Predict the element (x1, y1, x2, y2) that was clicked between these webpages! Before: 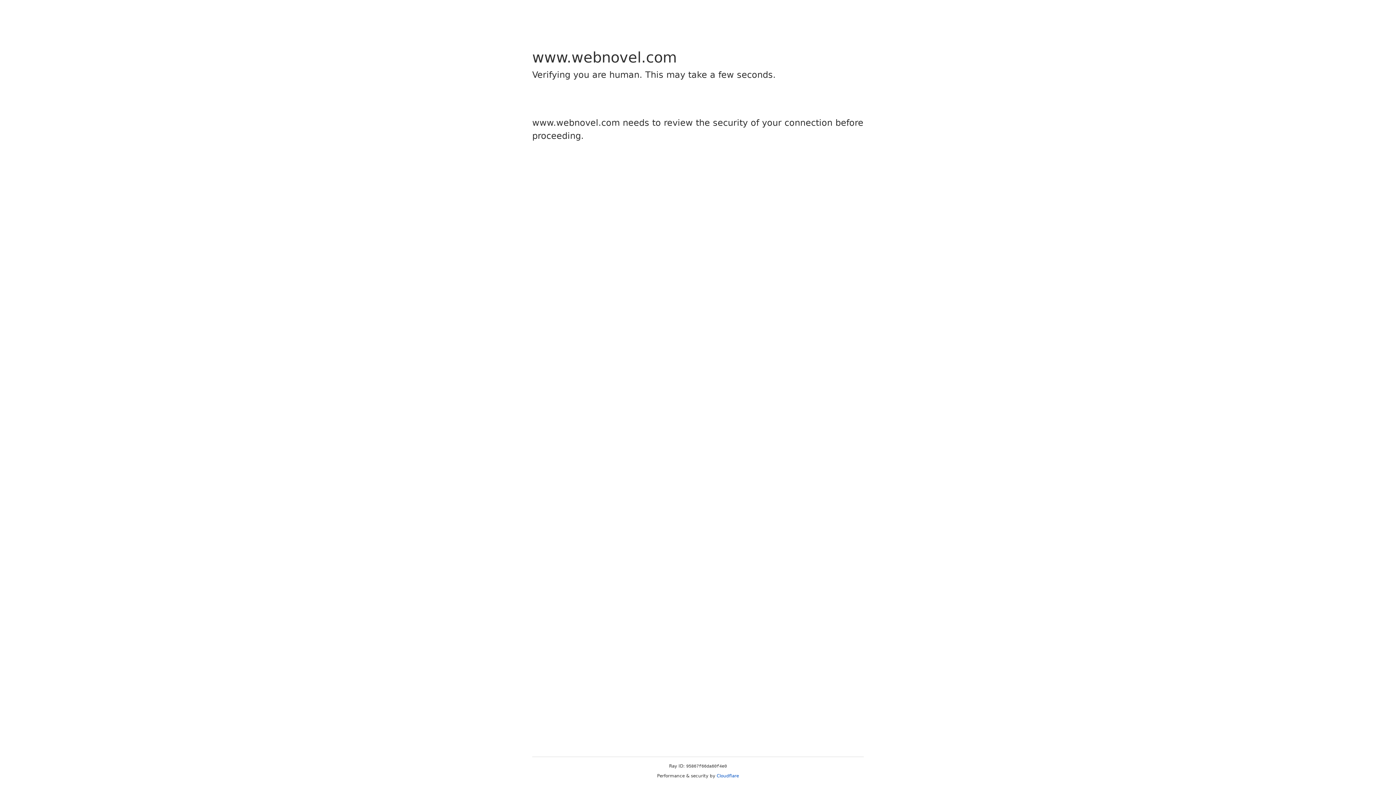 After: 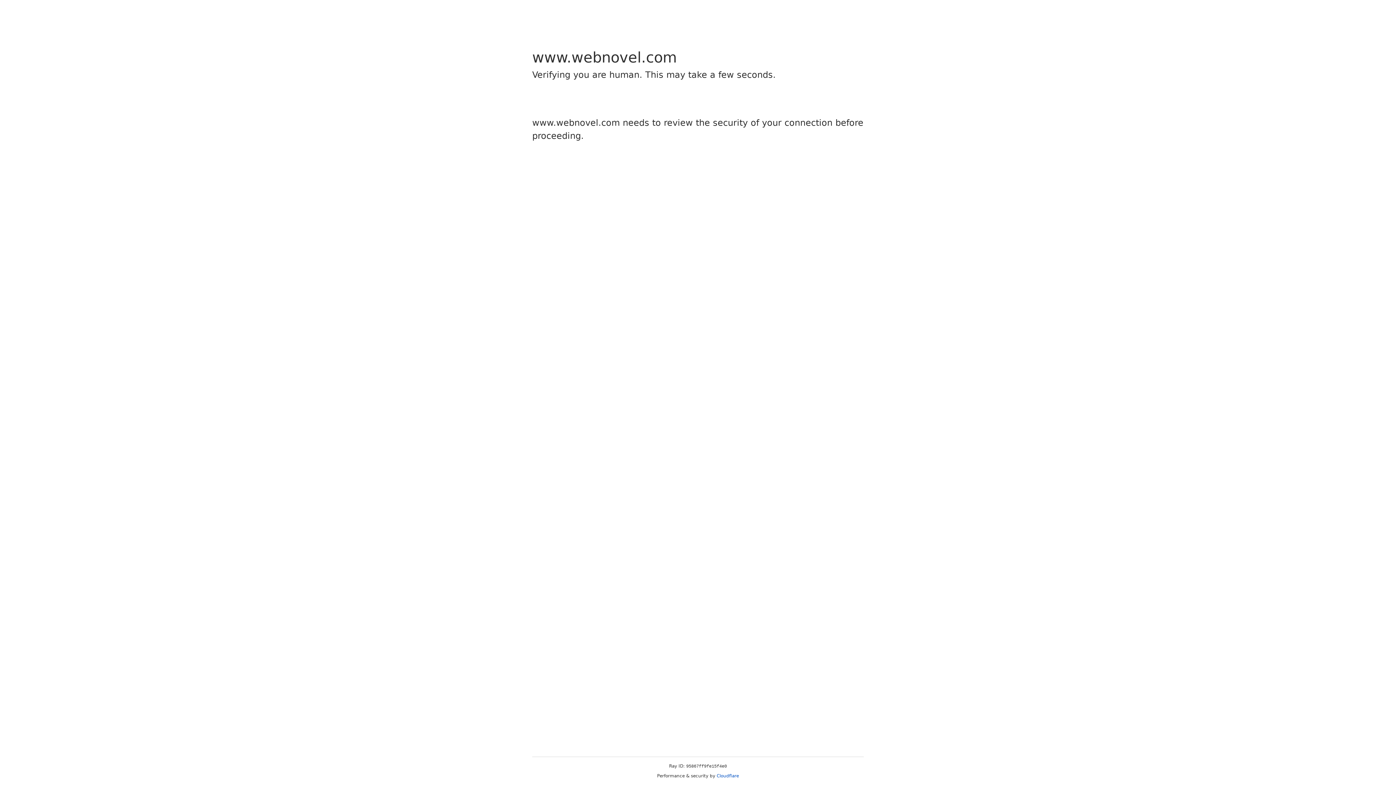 Action: label: Cloudflare bbox: (716, 773, 739, 778)